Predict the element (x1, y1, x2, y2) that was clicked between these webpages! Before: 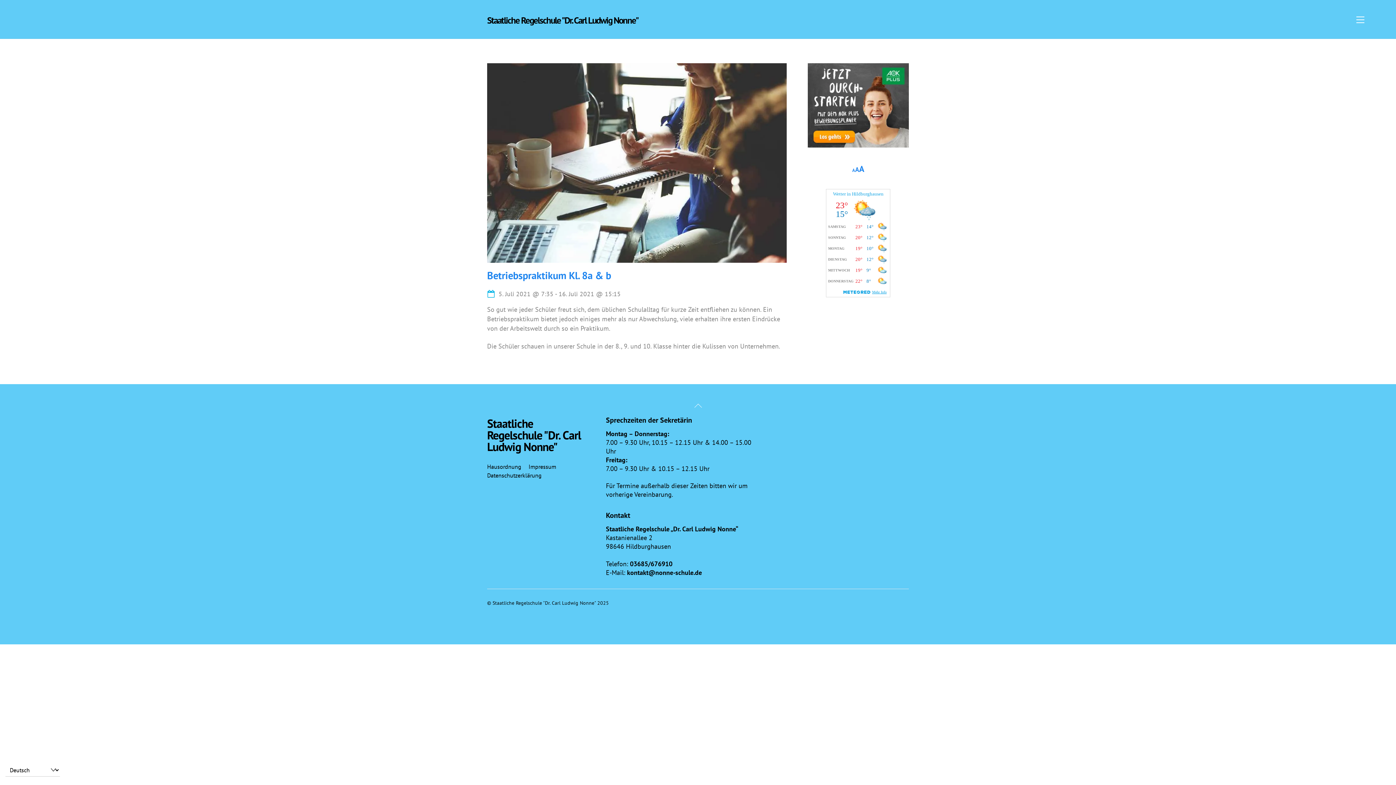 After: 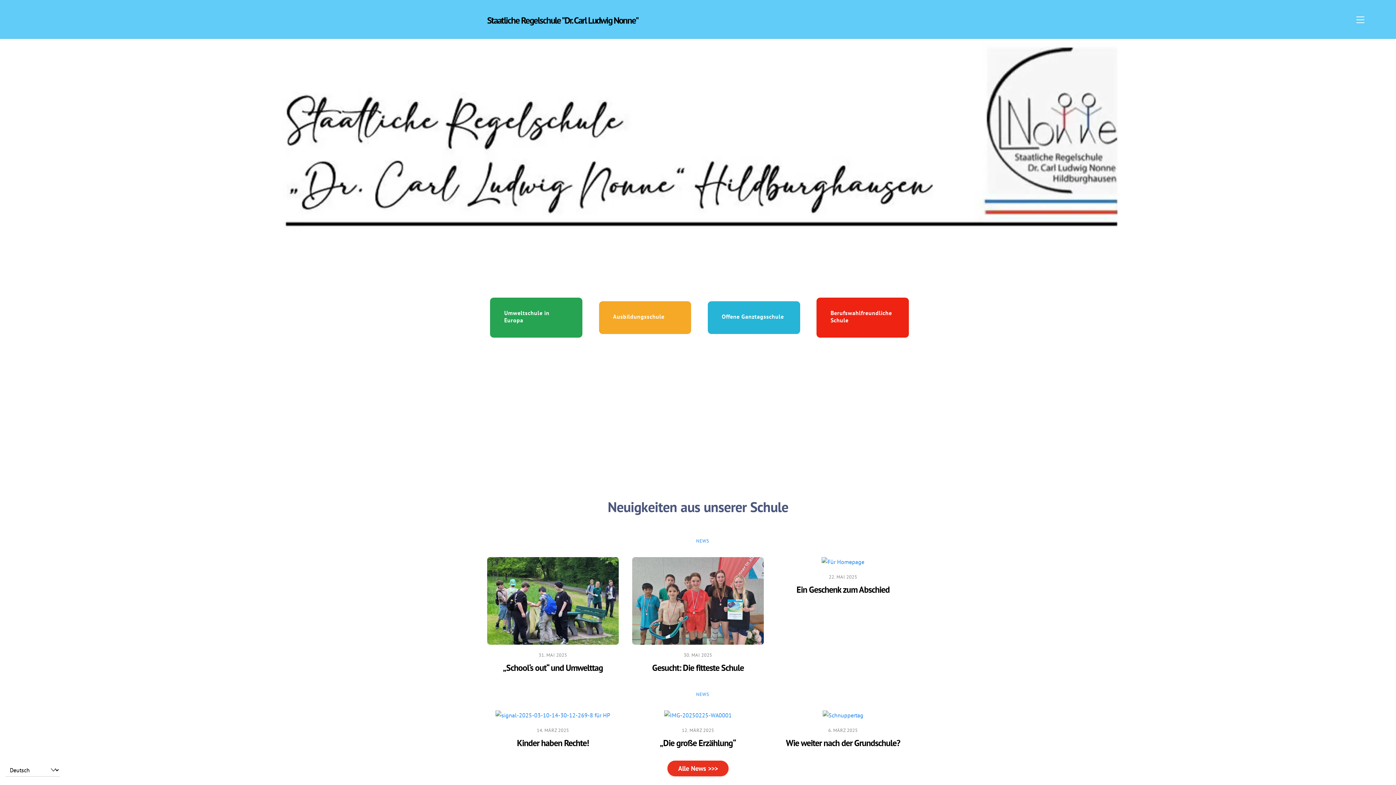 Action: bbox: (487, 14, 638, 26) label: Staatliche Regelschule "Dr. Carl Ludwig Nonne"